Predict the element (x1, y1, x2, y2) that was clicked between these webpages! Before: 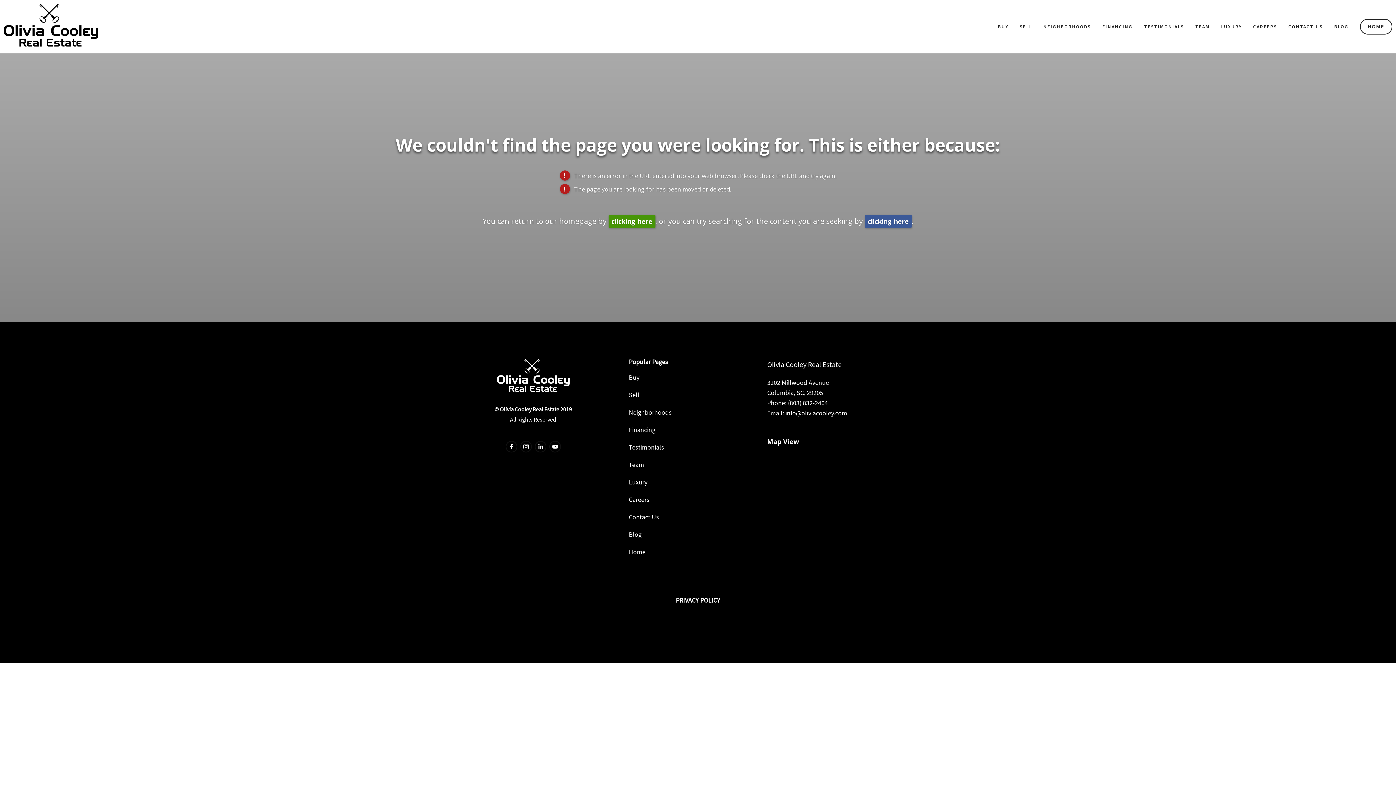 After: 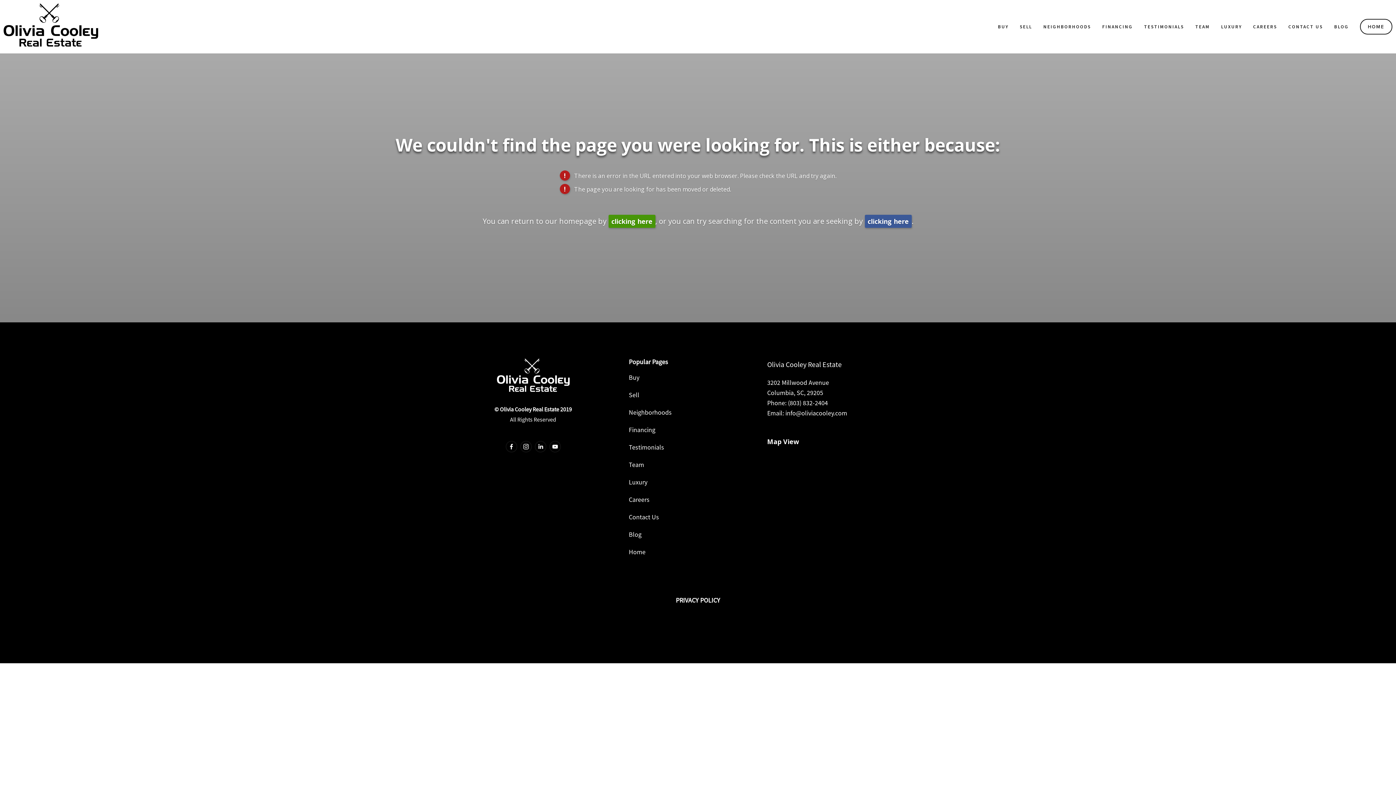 Action: bbox: (676, 596, 720, 604) label: PRIVACY POLICY